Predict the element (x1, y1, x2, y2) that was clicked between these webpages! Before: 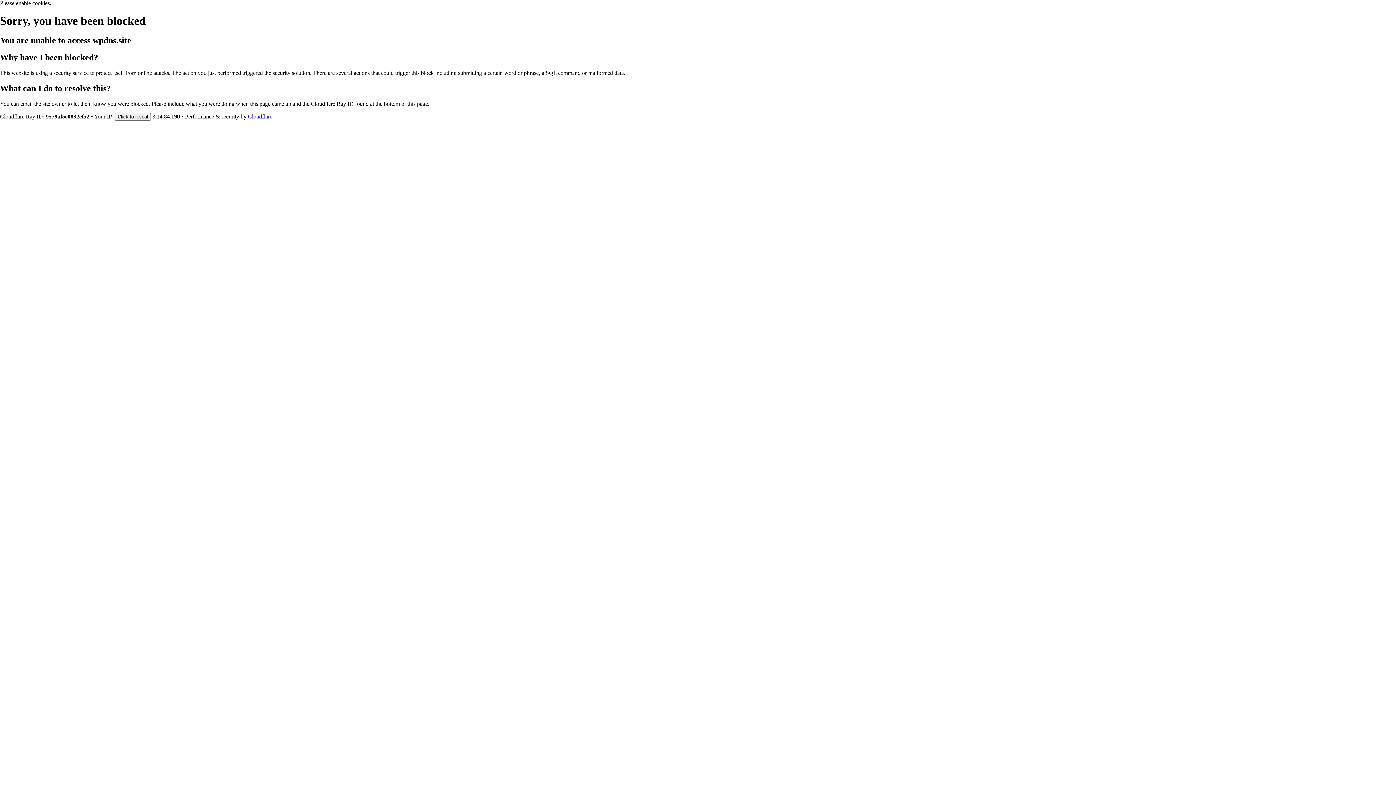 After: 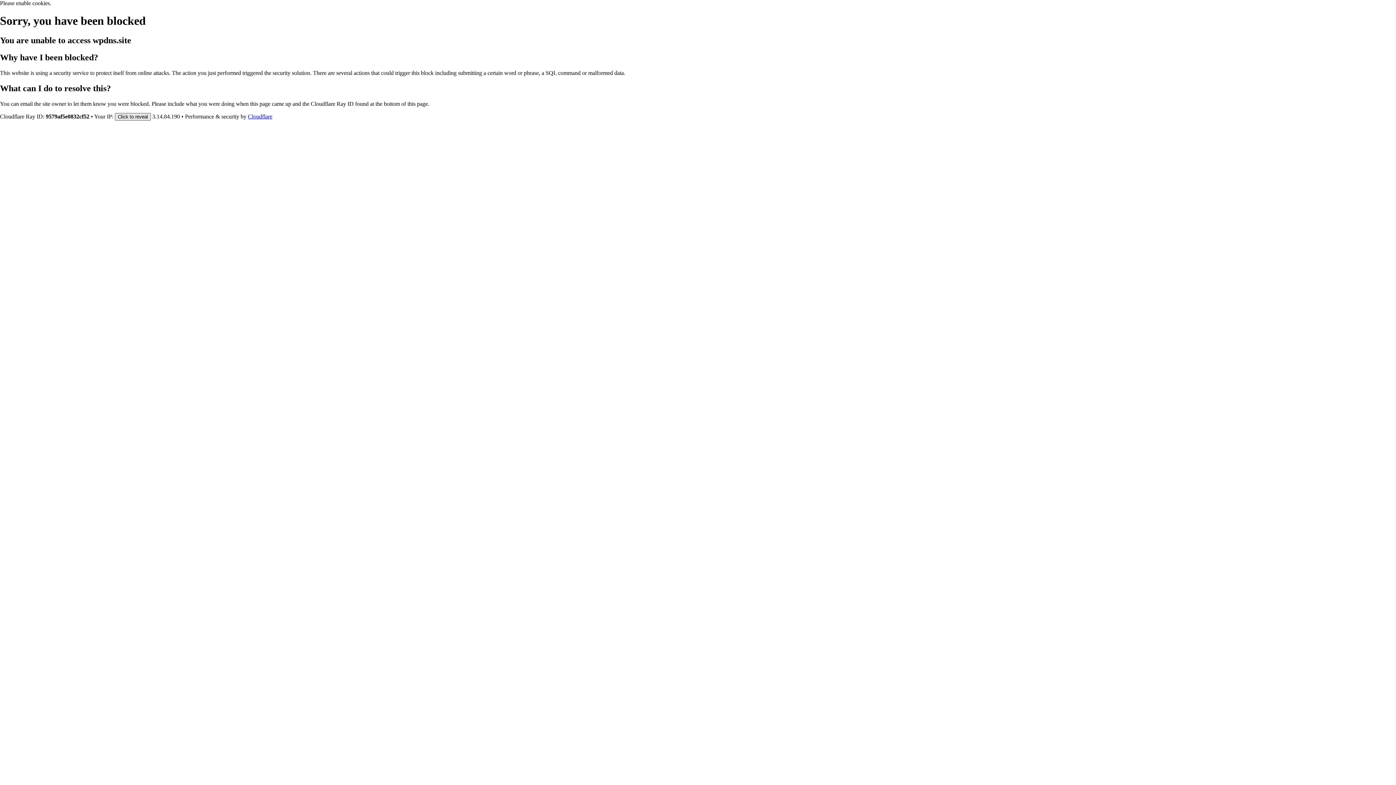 Action: label: Click to reveal bbox: (114, 112, 150, 120)